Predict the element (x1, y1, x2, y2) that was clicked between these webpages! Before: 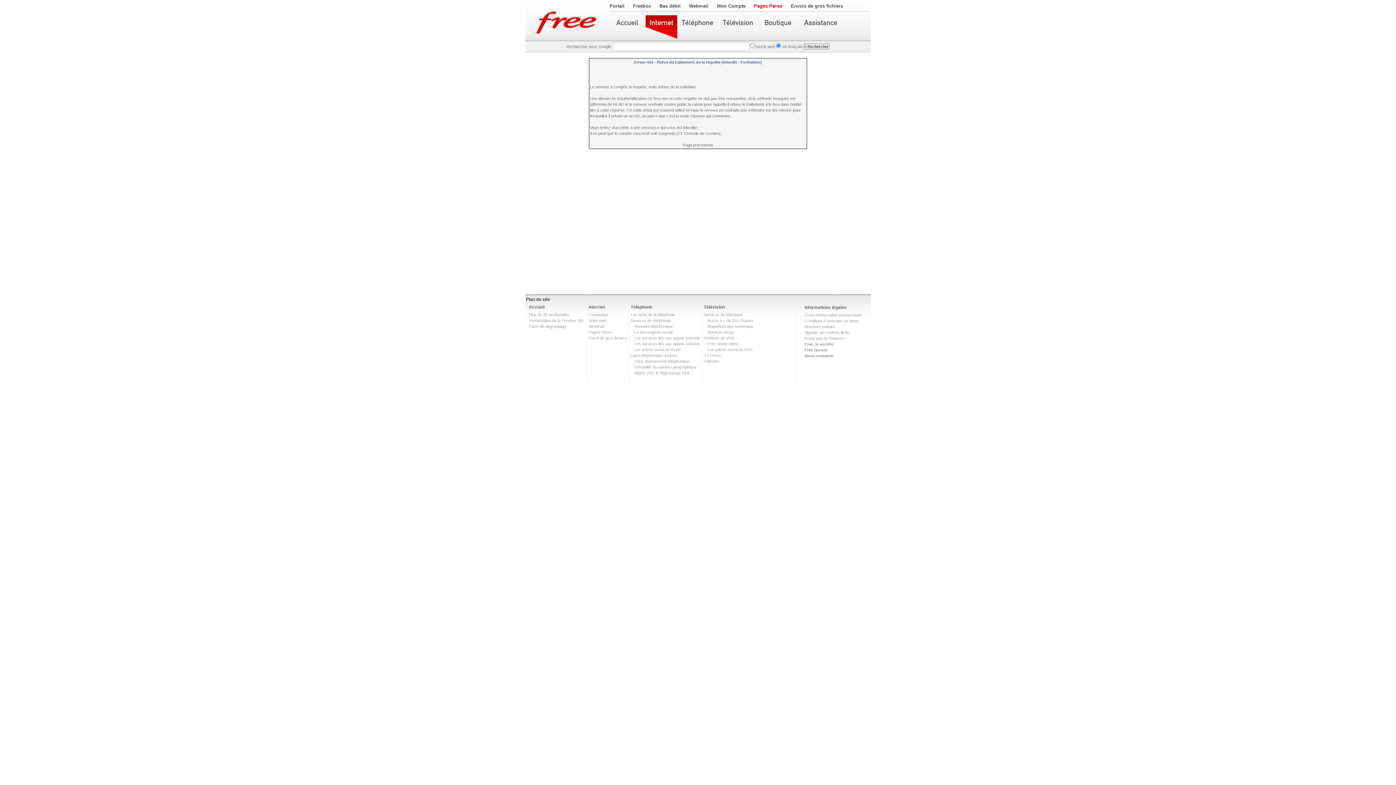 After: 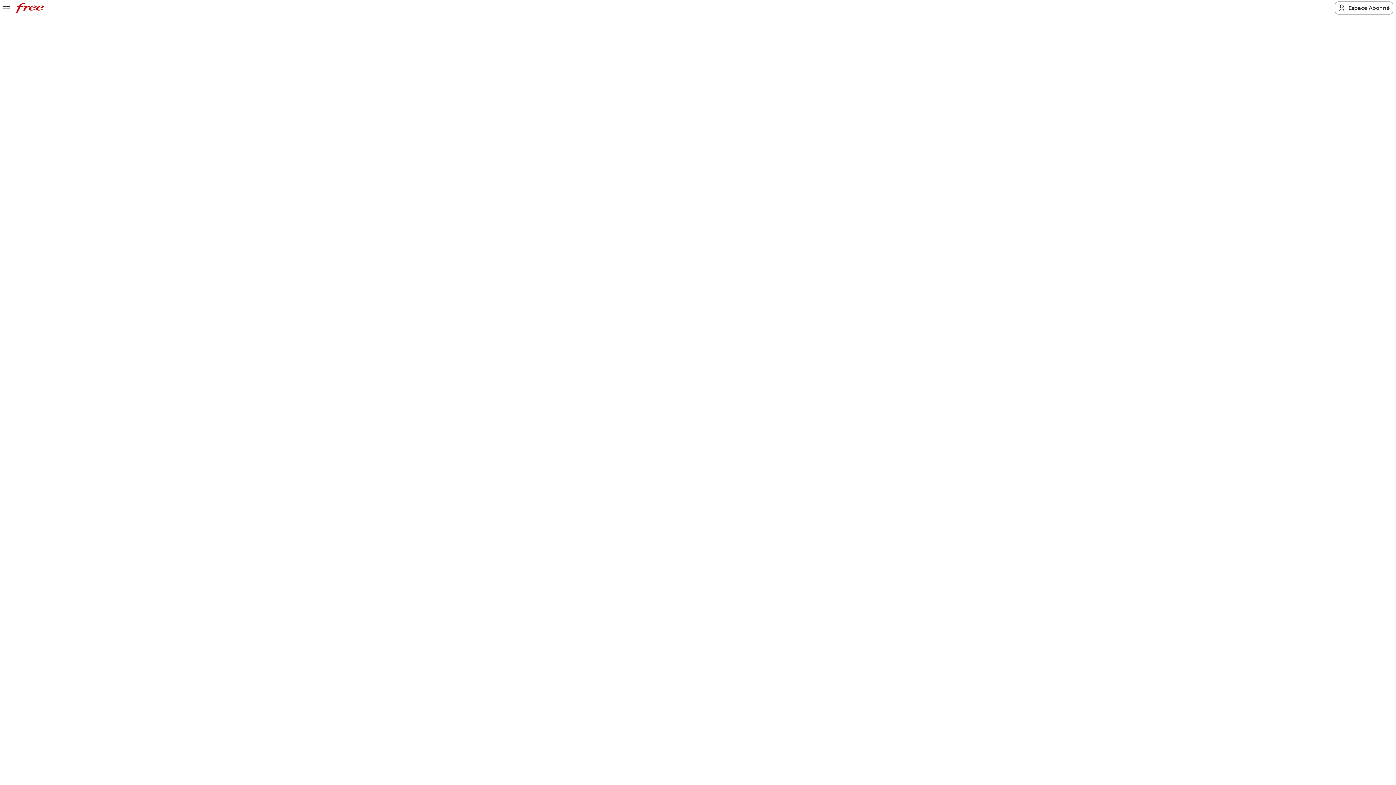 Action: label: Les services liés aux appels entrants bbox: (634, 336, 700, 340)